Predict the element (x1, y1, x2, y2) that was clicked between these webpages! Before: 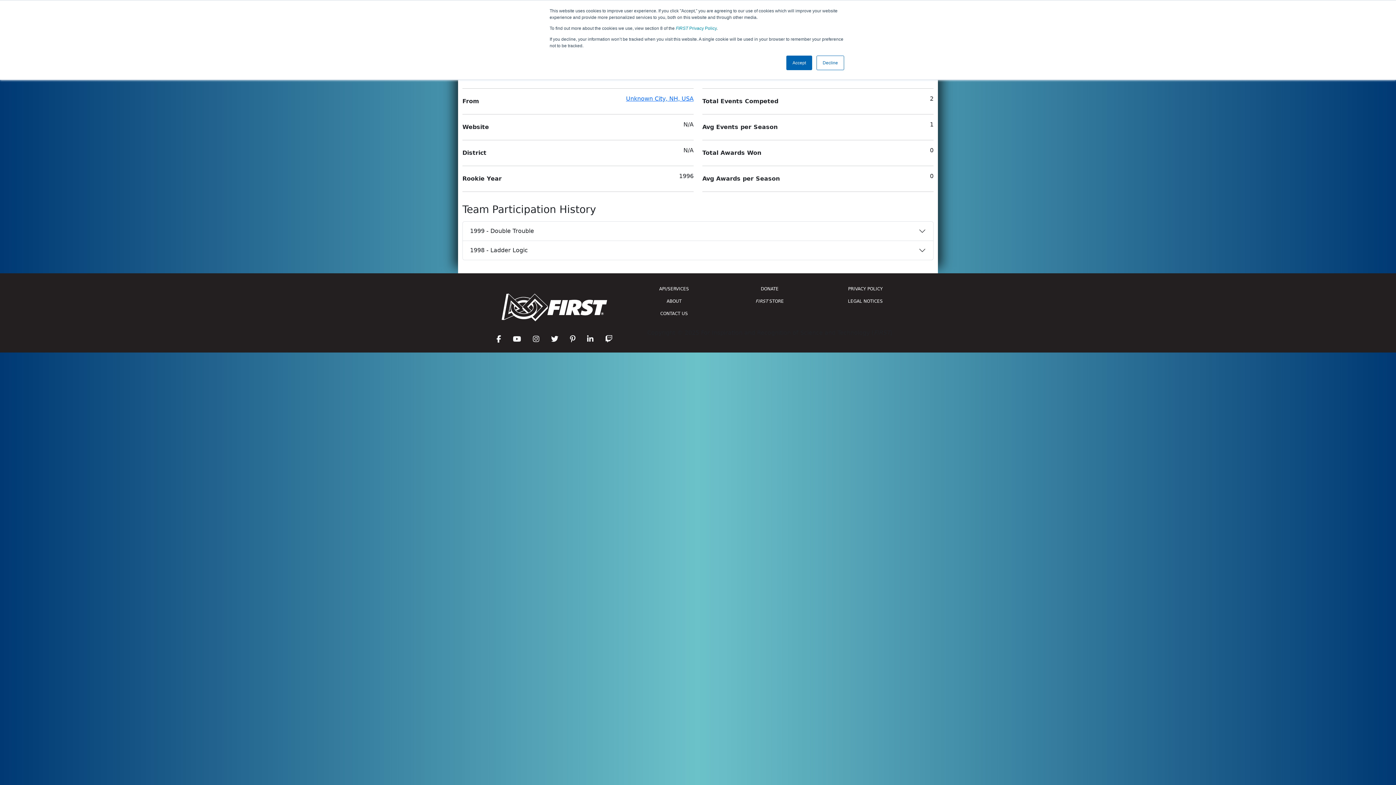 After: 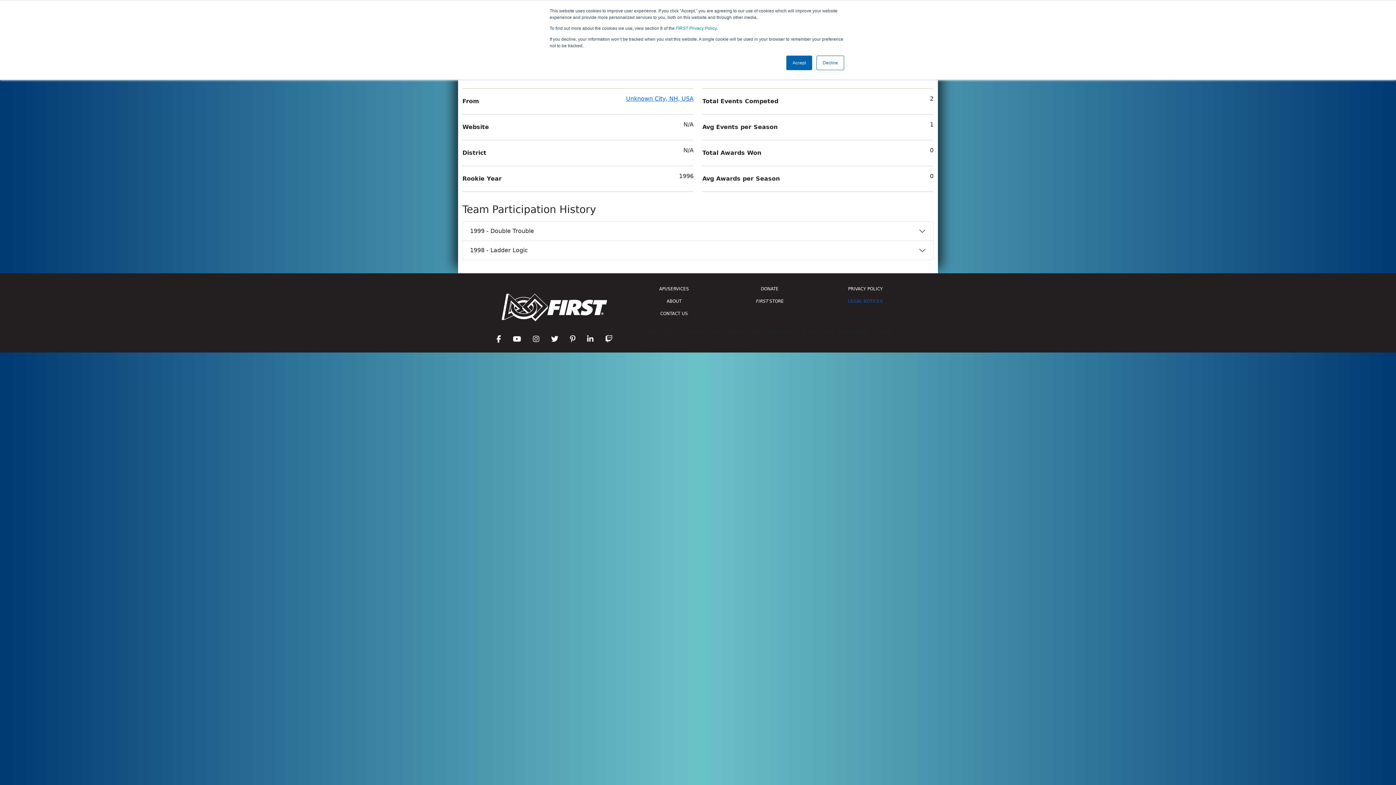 Action: label: LEGAL NOTICES bbox: (822, 295, 909, 307)